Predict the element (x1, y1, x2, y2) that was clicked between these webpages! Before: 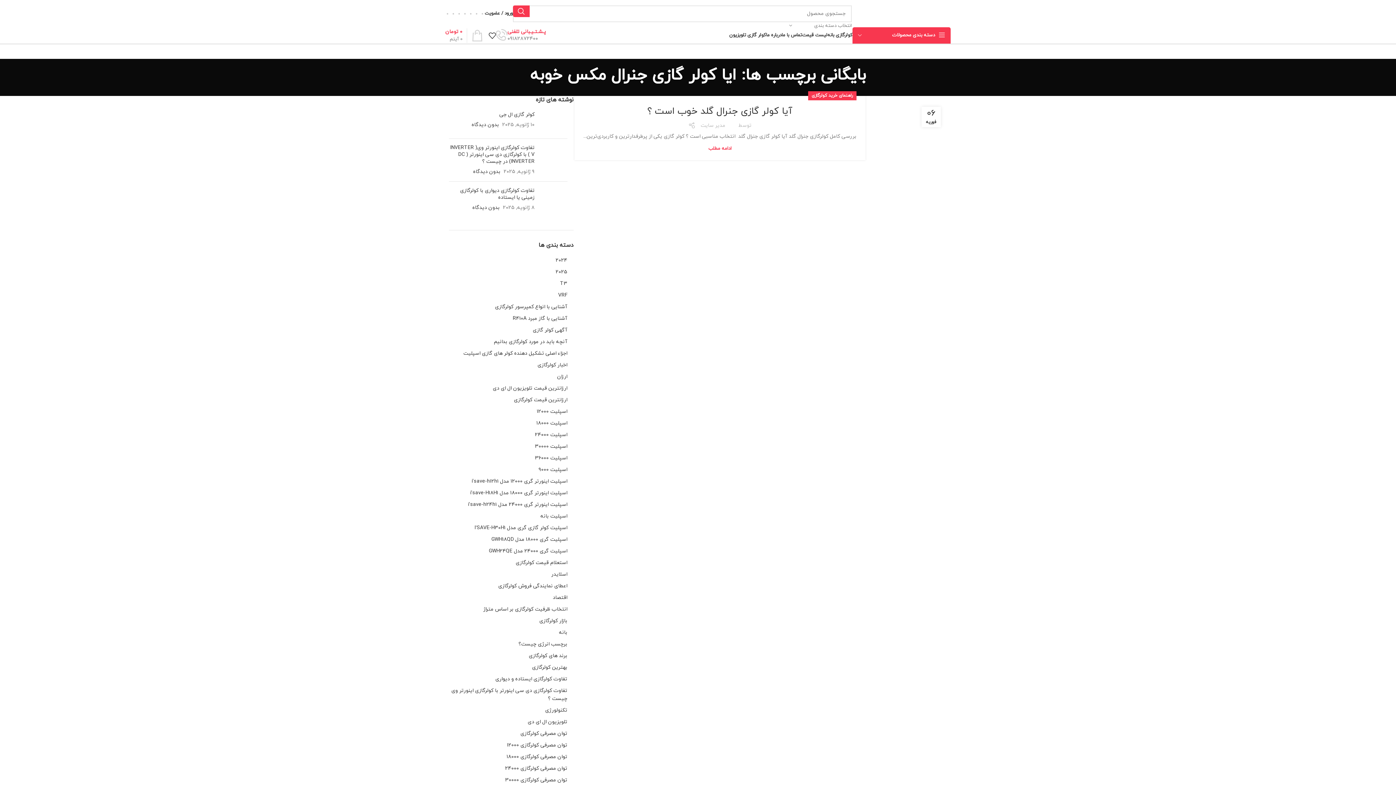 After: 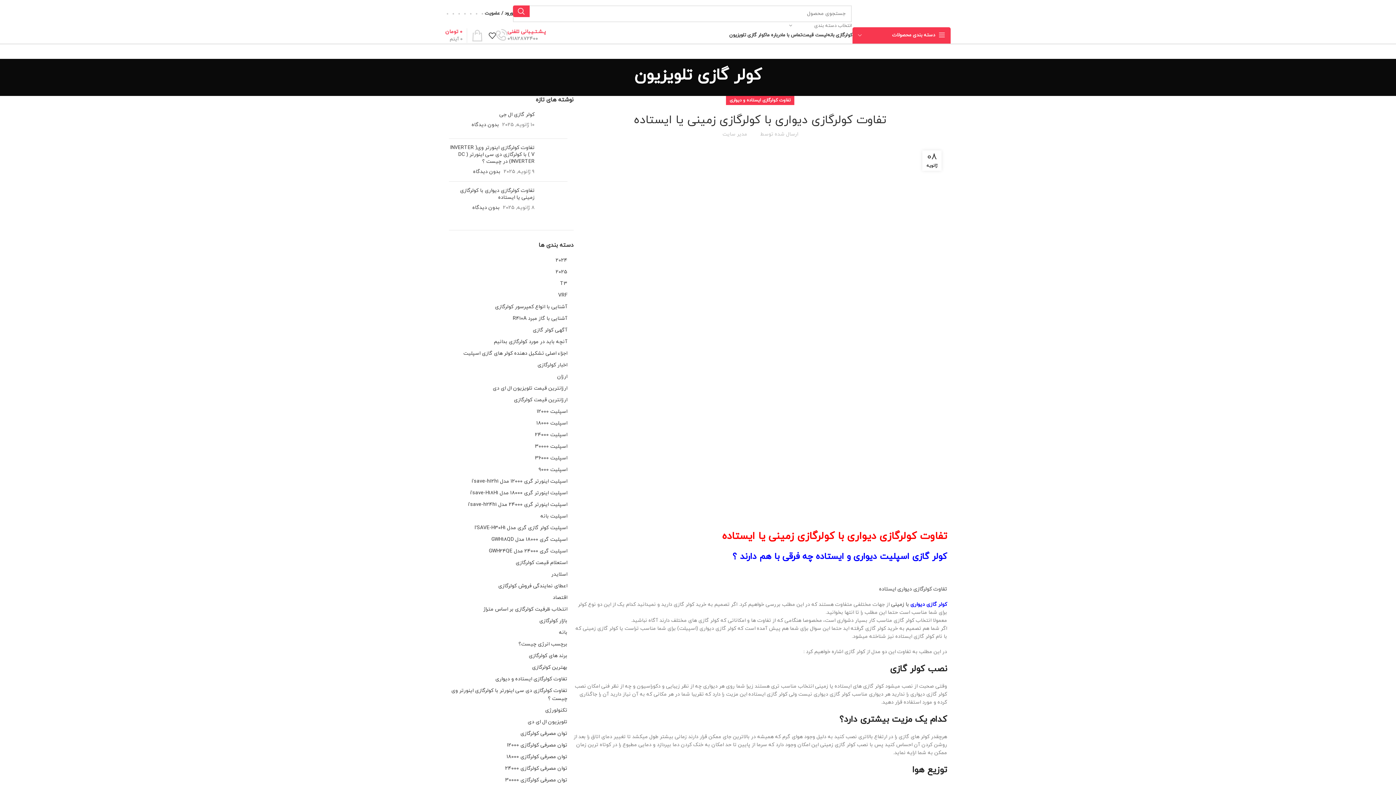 Action: bbox: (472, 204, 499, 211) label: بدون دیدگاه